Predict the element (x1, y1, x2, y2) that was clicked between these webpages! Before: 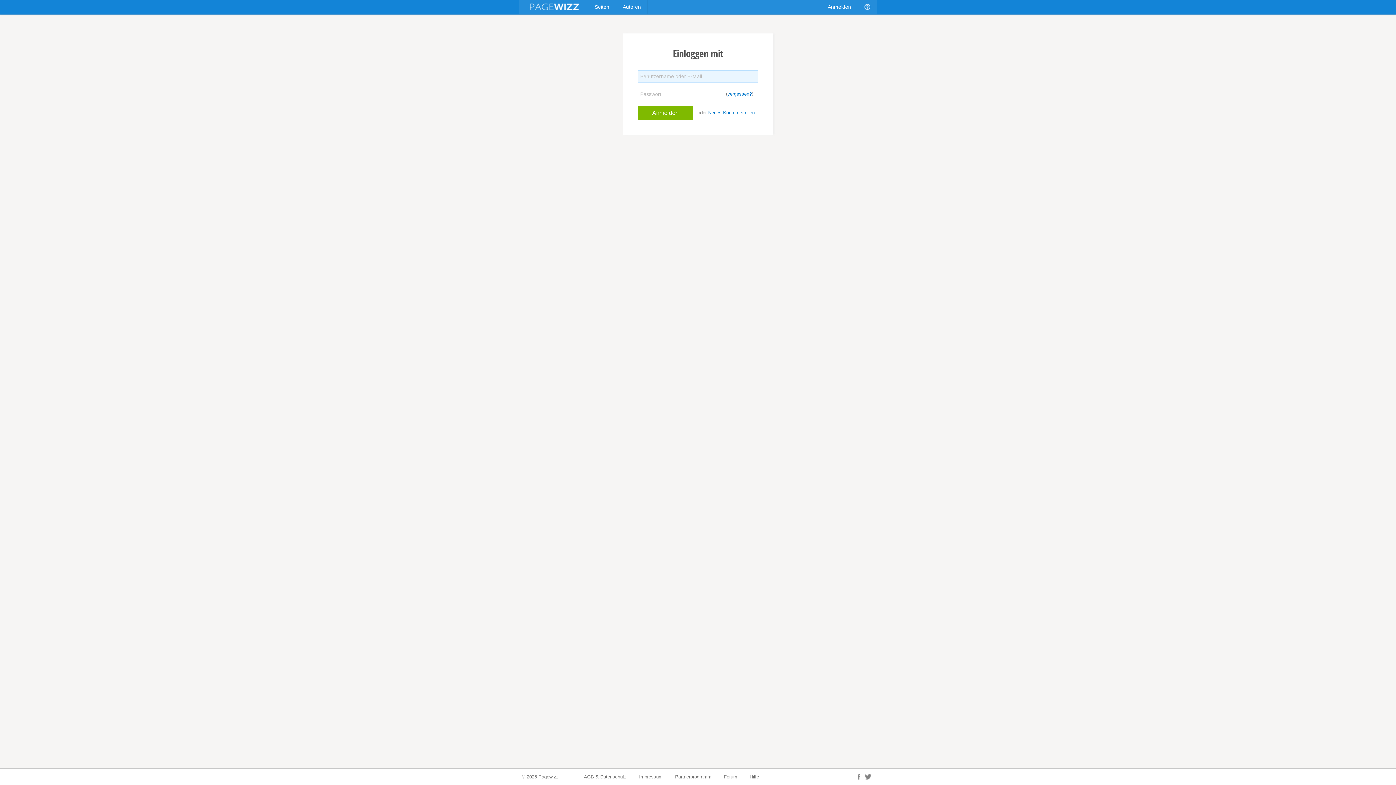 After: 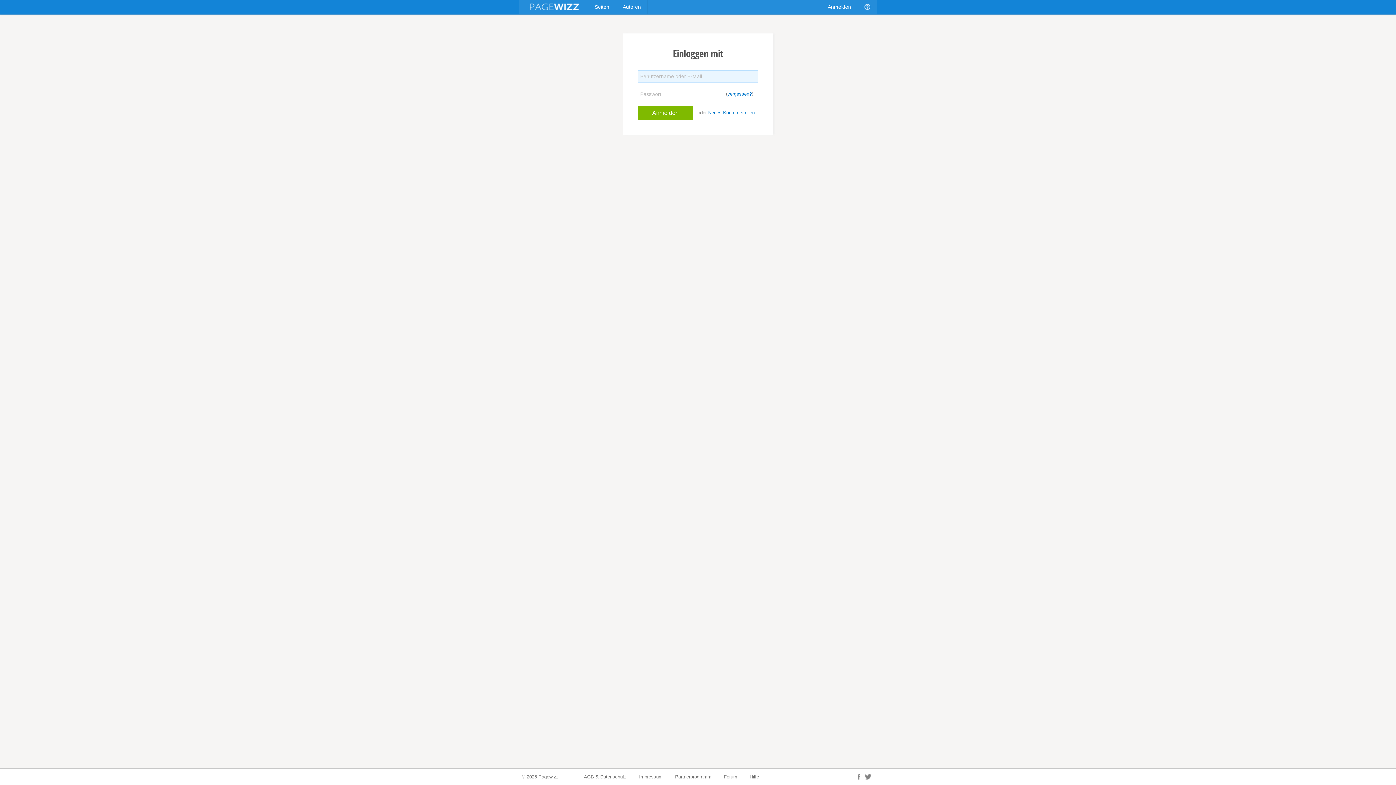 Action: bbox: (821, 0, 858, 14) label: Anmelden